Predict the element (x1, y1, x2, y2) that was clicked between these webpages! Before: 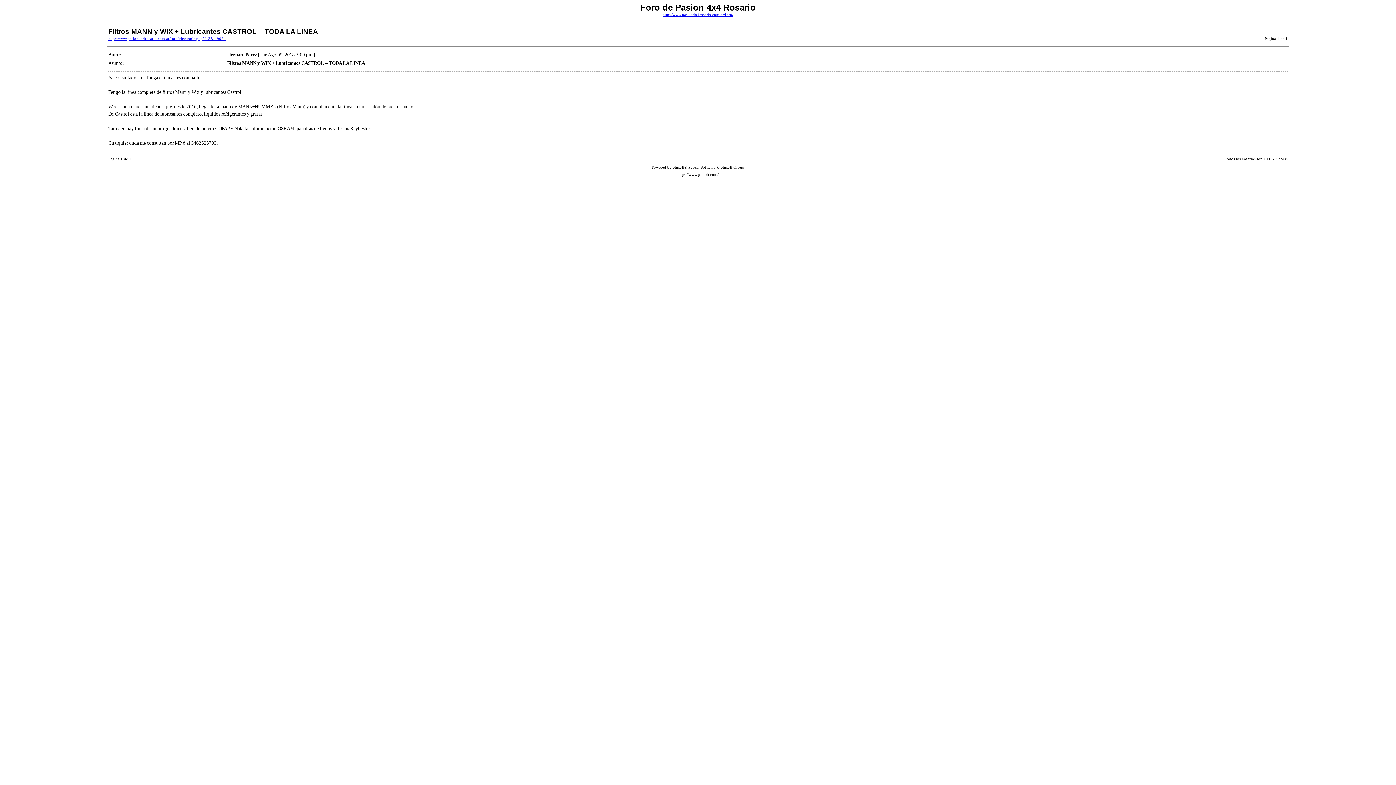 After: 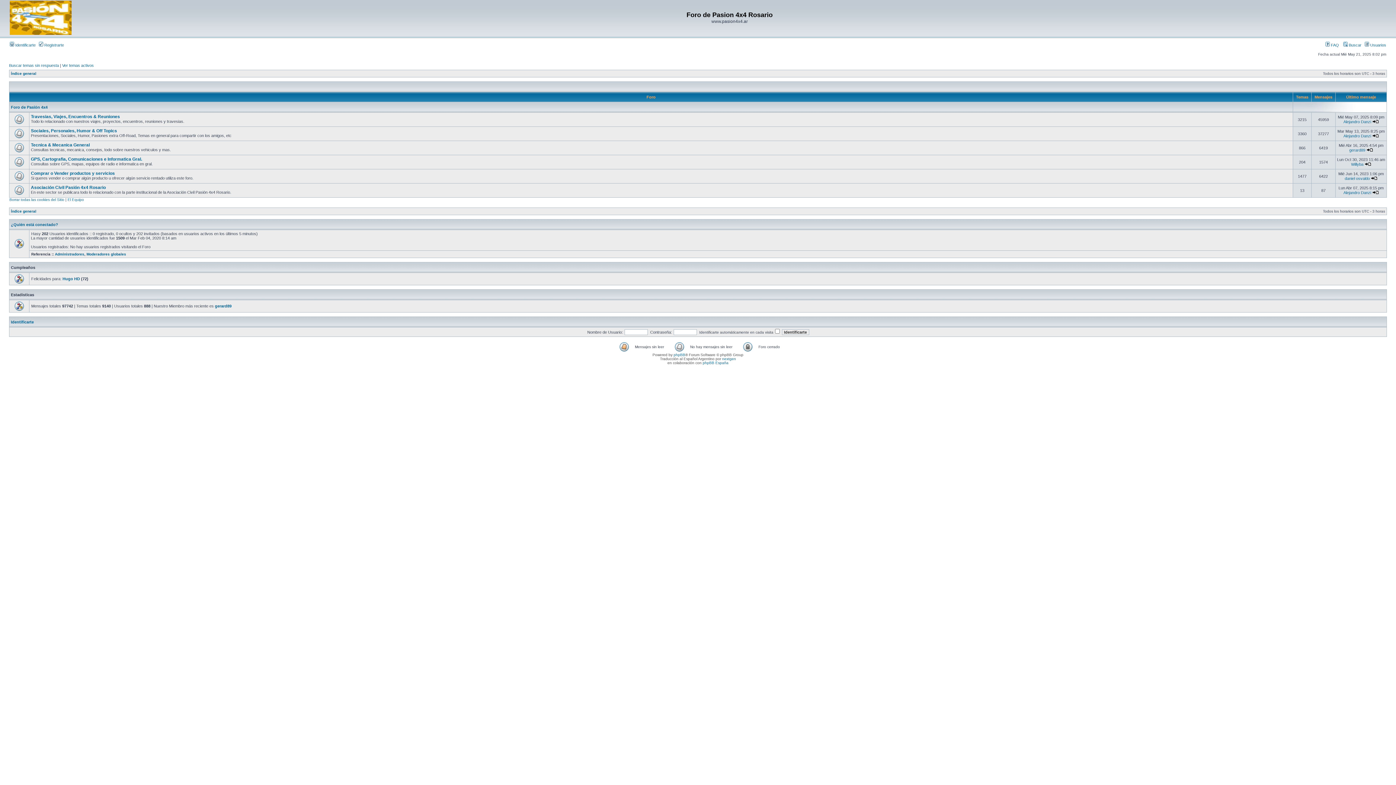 Action: label: http://www.pasion4x4rosario.com.ar/foro/ bbox: (662, 12, 733, 16)